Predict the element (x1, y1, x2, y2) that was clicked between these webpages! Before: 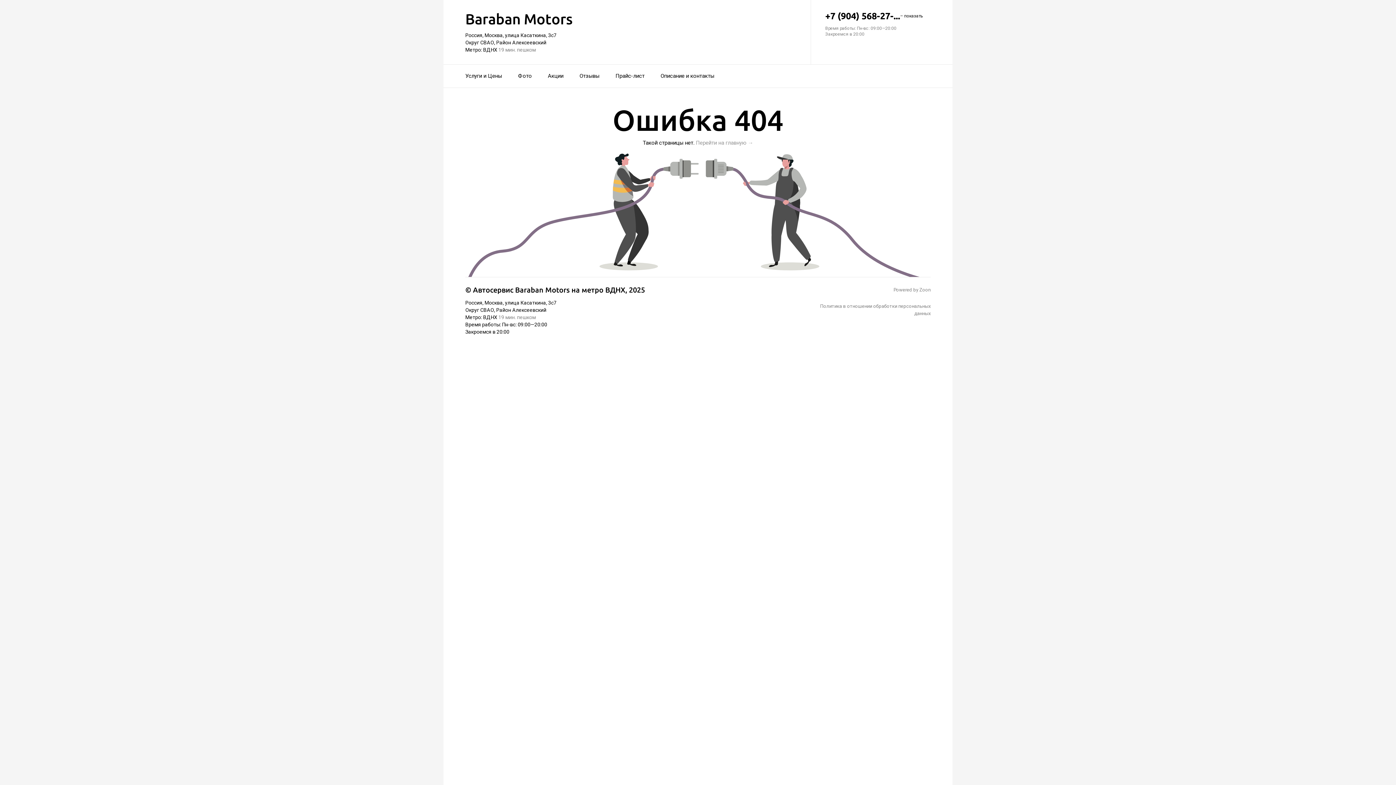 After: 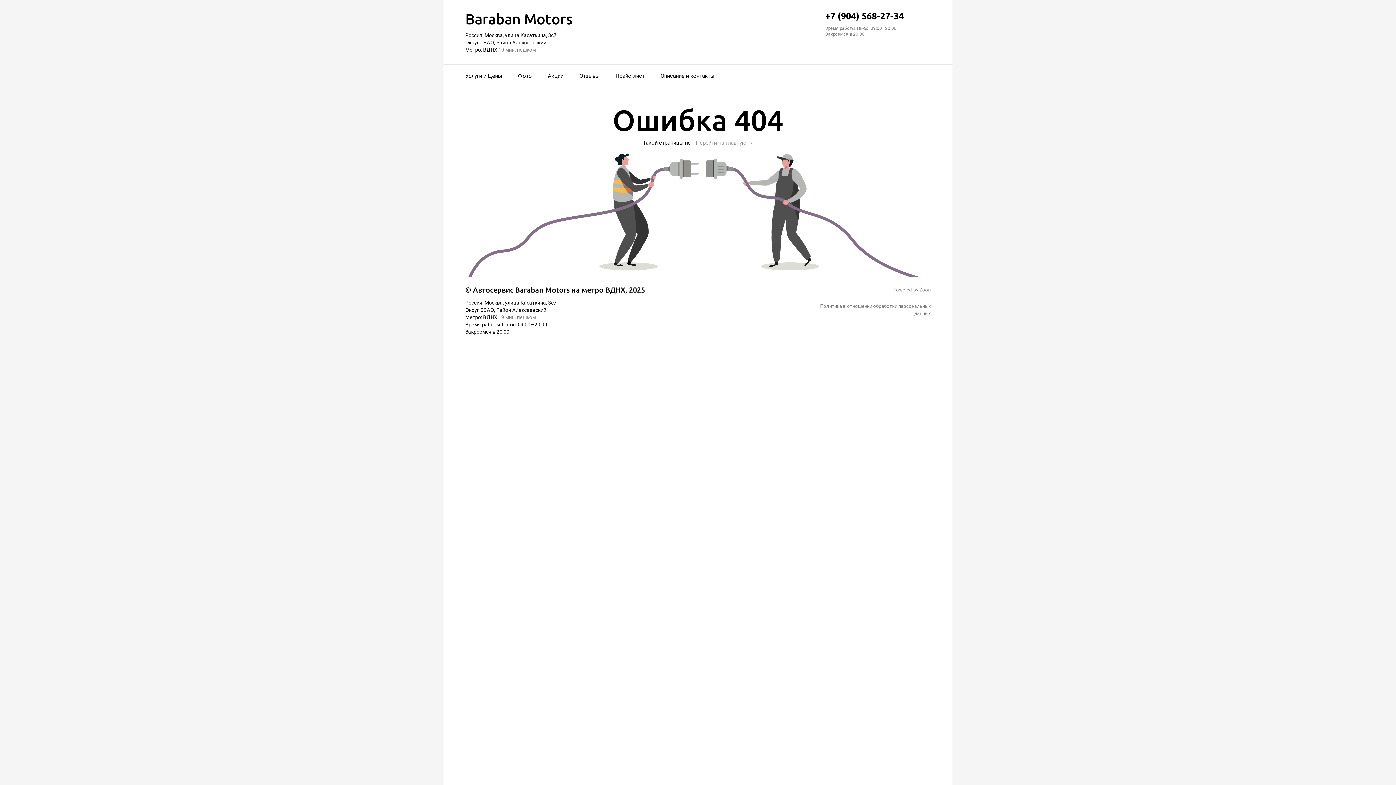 Action: label: +7 (904) 568-27-...
– показать bbox: (825, 10, 930, 21)